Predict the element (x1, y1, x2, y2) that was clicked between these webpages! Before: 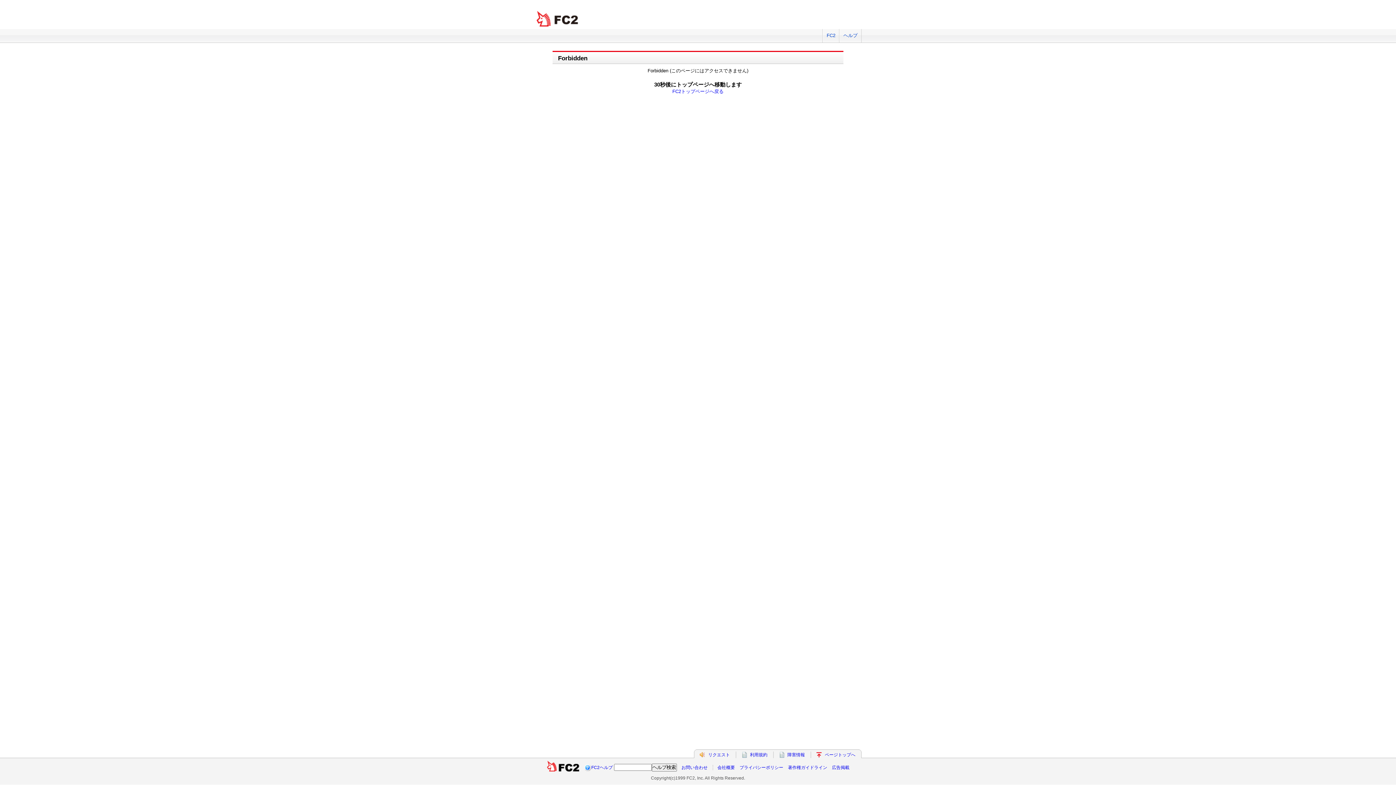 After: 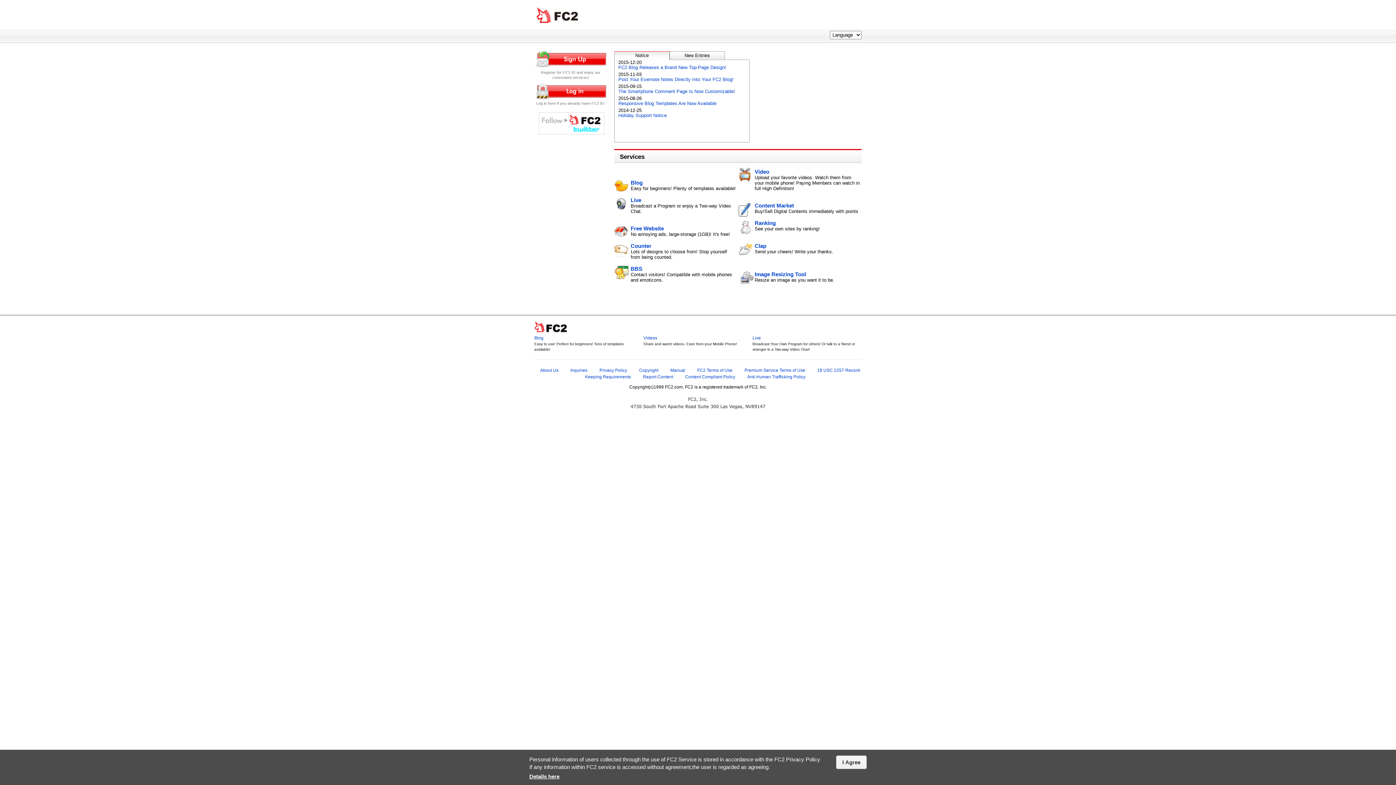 Action: bbox: (546, 765, 580, 770) label:  